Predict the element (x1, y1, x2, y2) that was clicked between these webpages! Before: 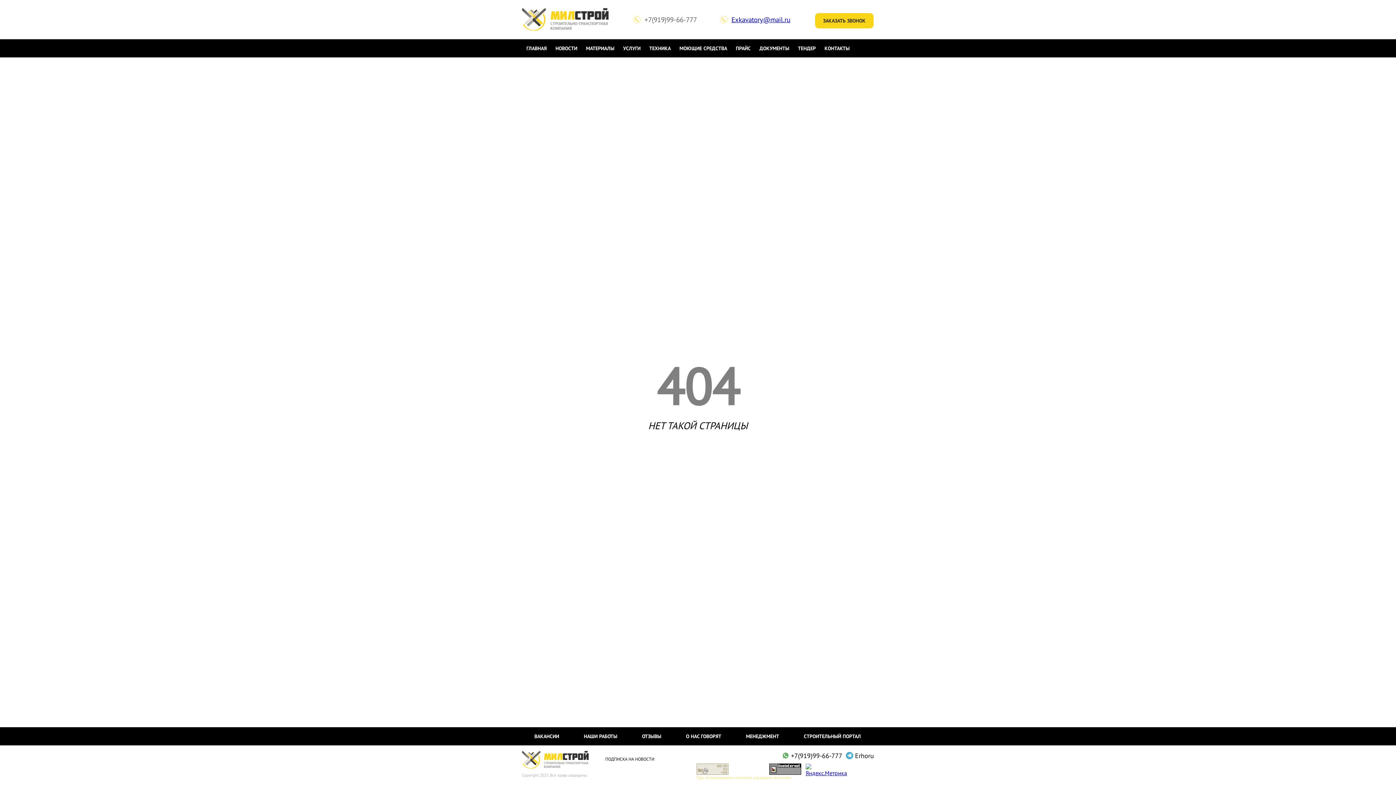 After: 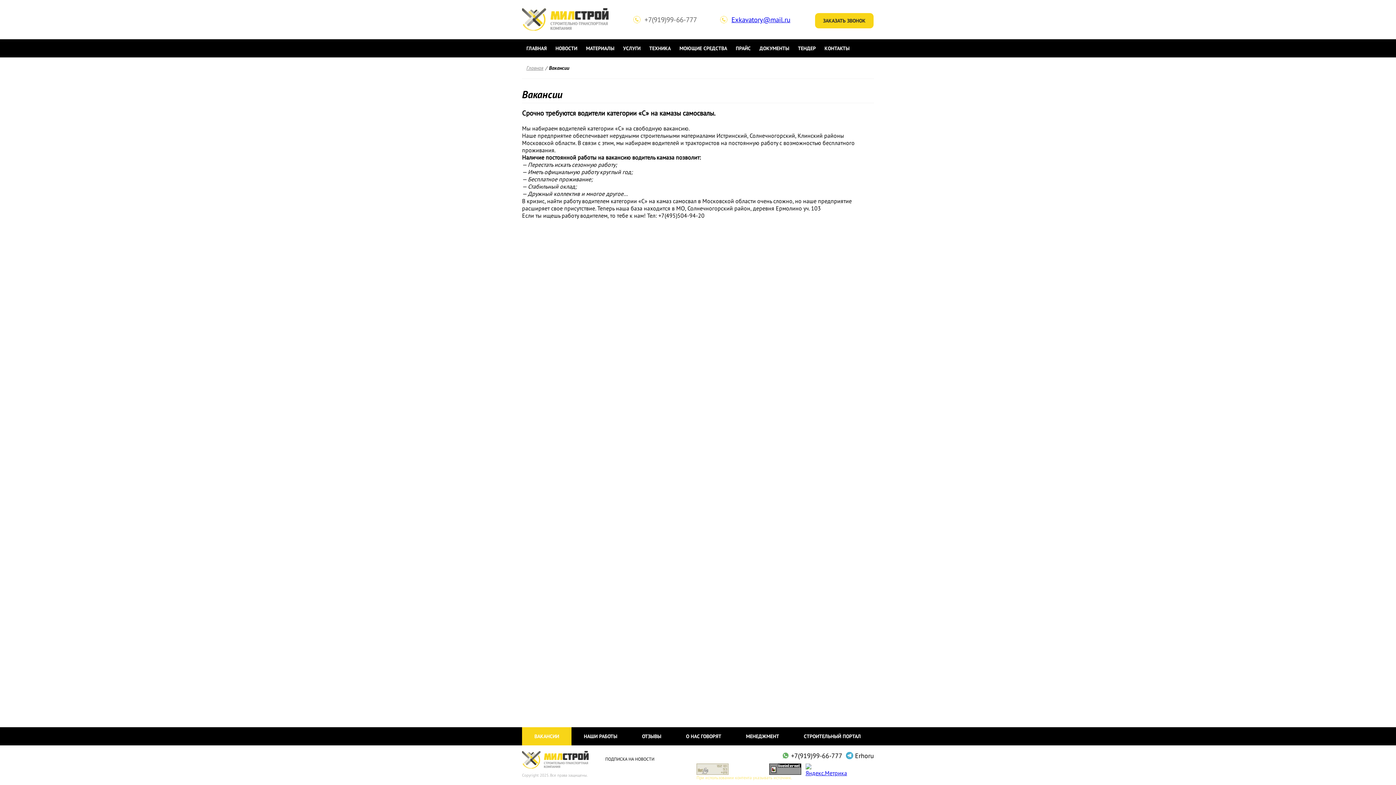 Action: bbox: (522, 727, 571, 745) label: ВАКАНСИИ